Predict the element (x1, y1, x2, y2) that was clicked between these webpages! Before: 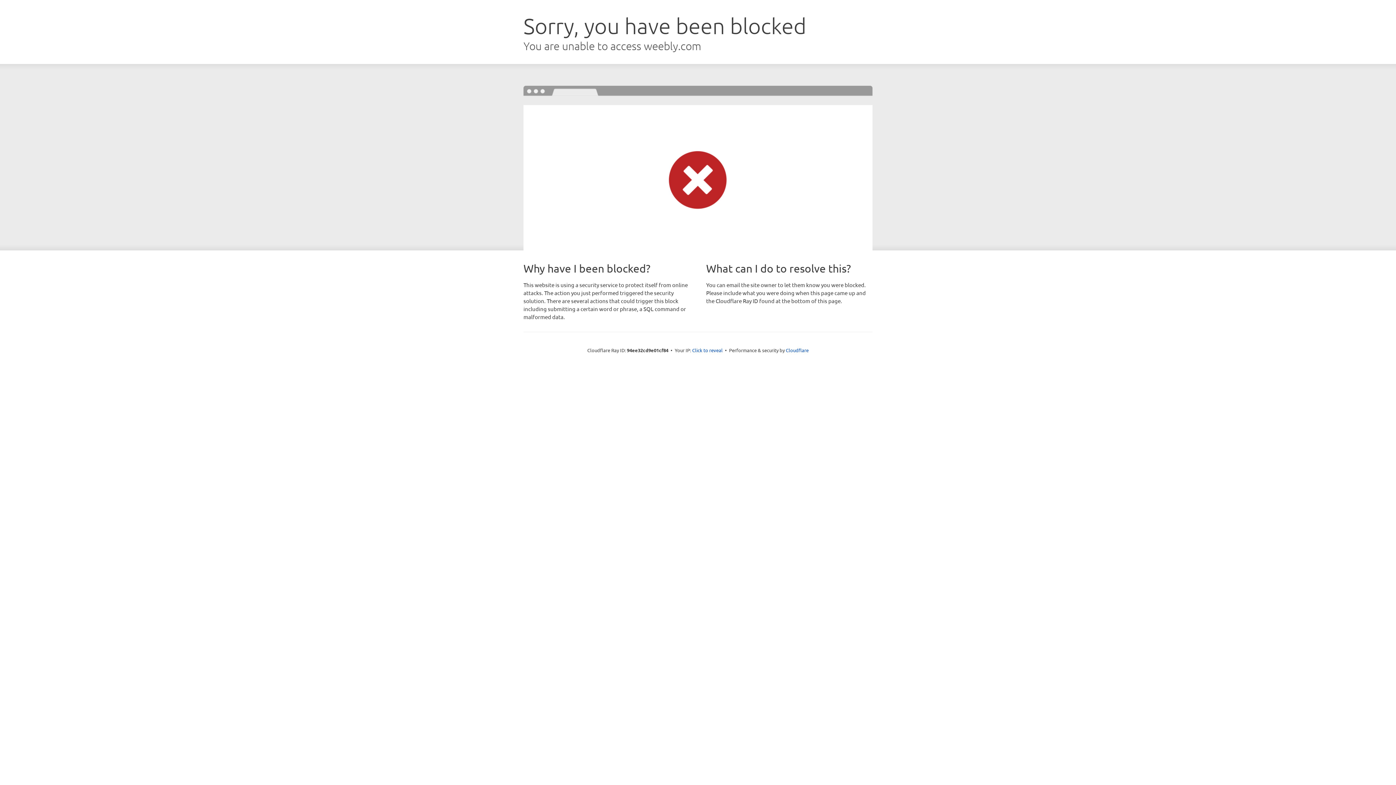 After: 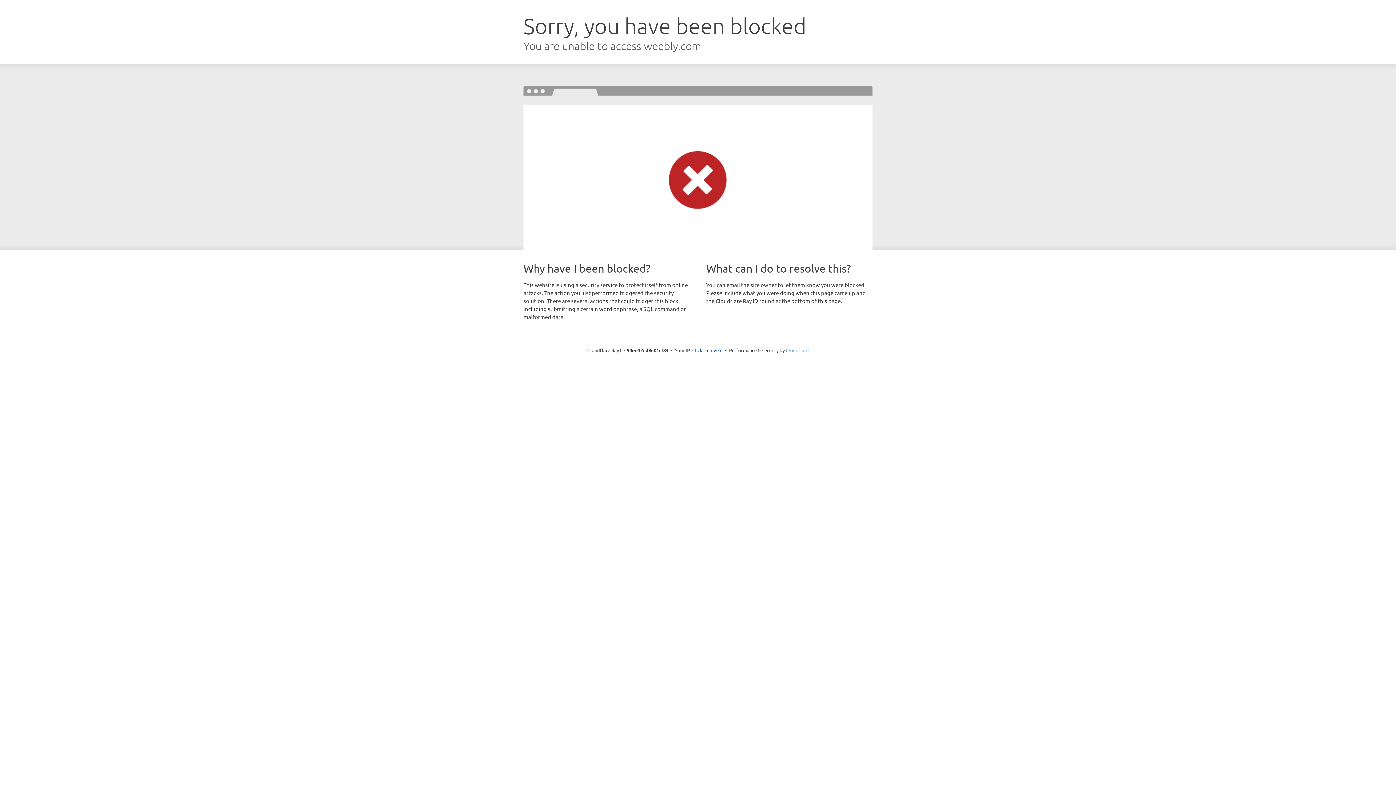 Action: label: Cloudflare bbox: (786, 347, 808, 353)